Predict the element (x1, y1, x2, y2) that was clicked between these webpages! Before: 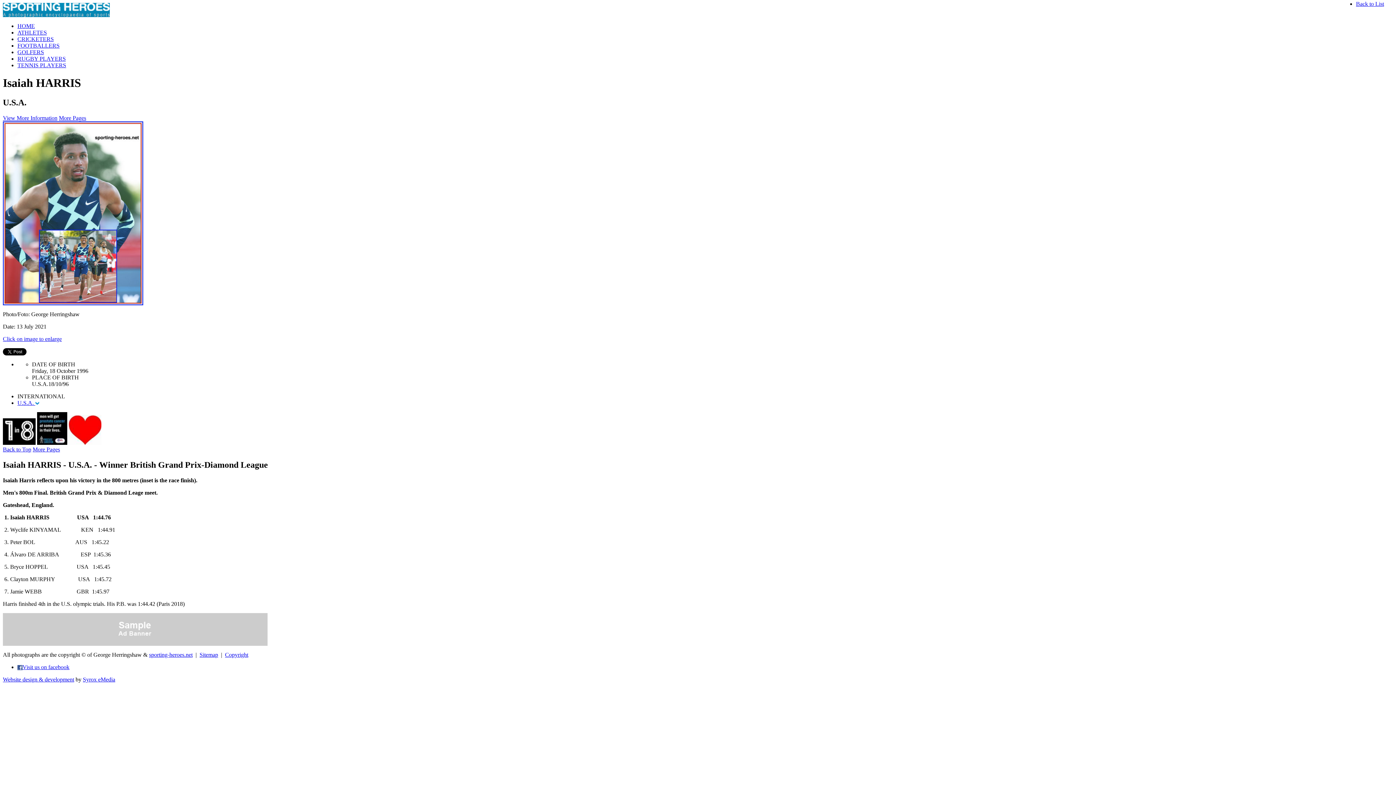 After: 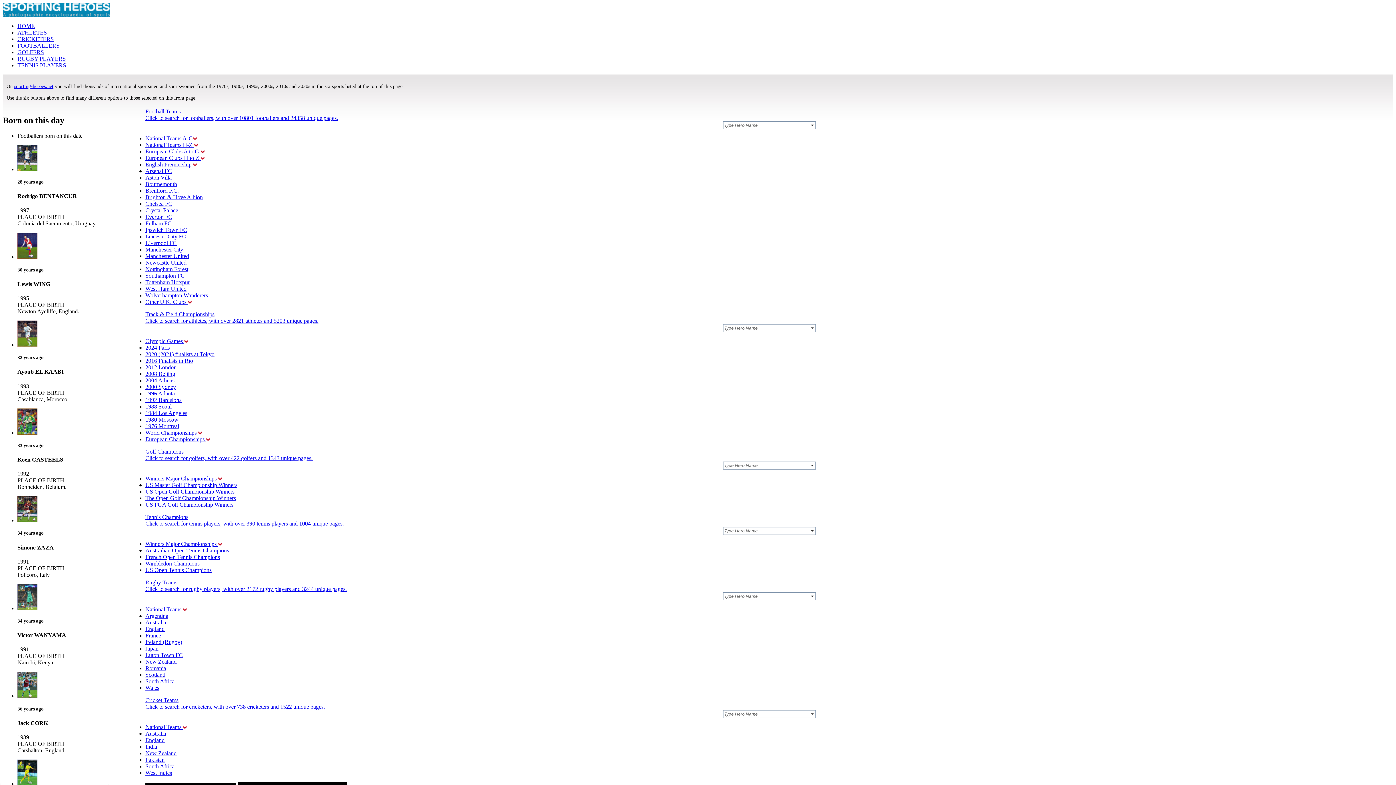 Action: label: HOME bbox: (17, 22, 34, 29)